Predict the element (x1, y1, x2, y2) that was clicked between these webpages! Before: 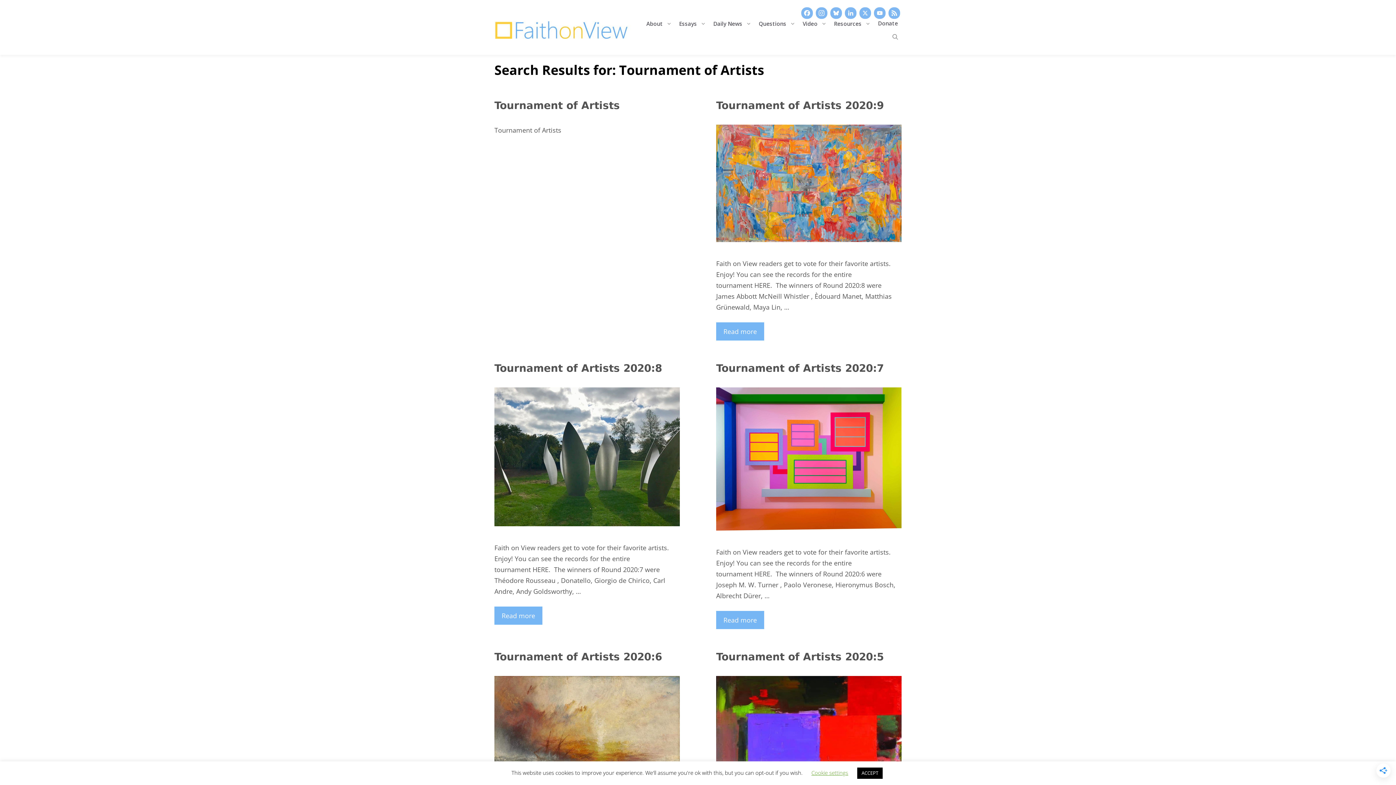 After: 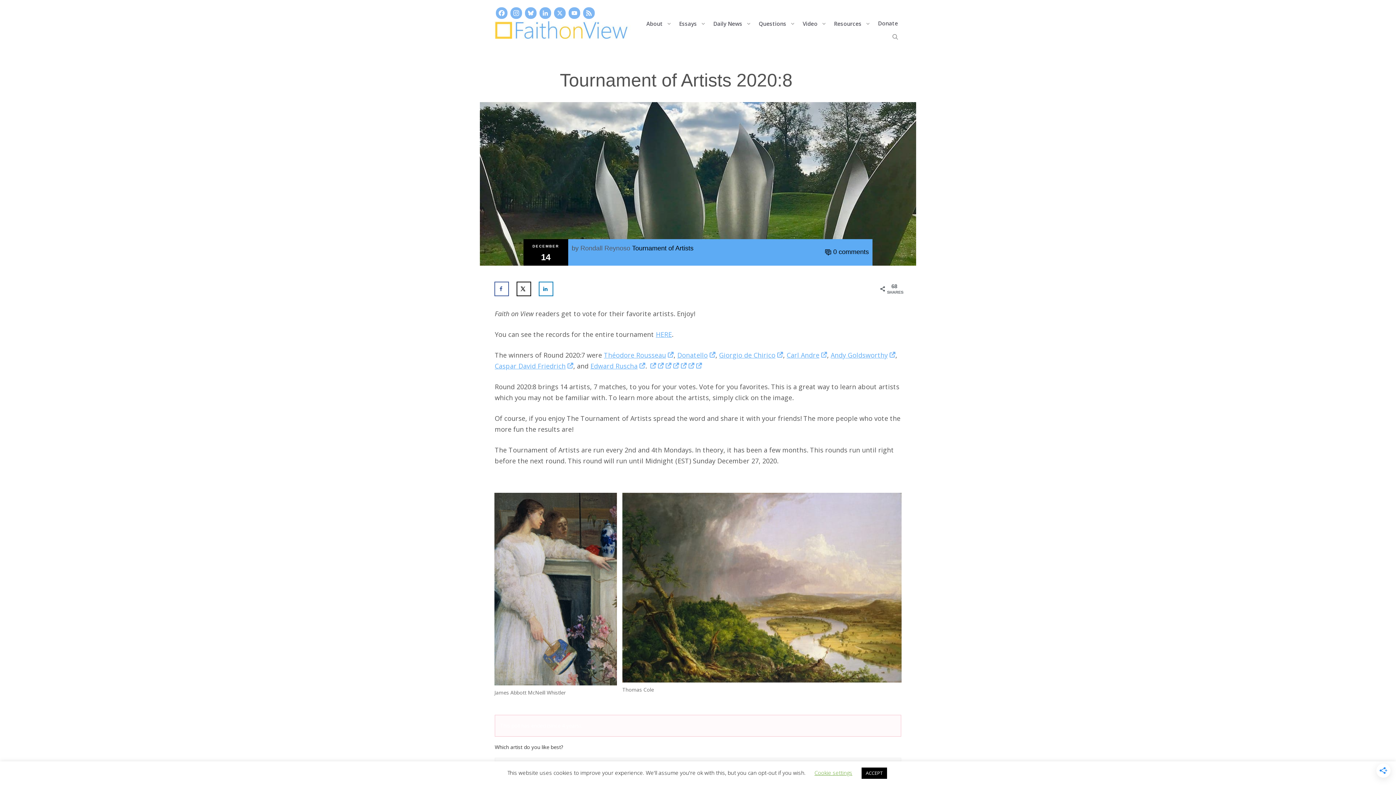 Action: label: Tournament of Artists 2020:8 bbox: (494, 362, 662, 374)